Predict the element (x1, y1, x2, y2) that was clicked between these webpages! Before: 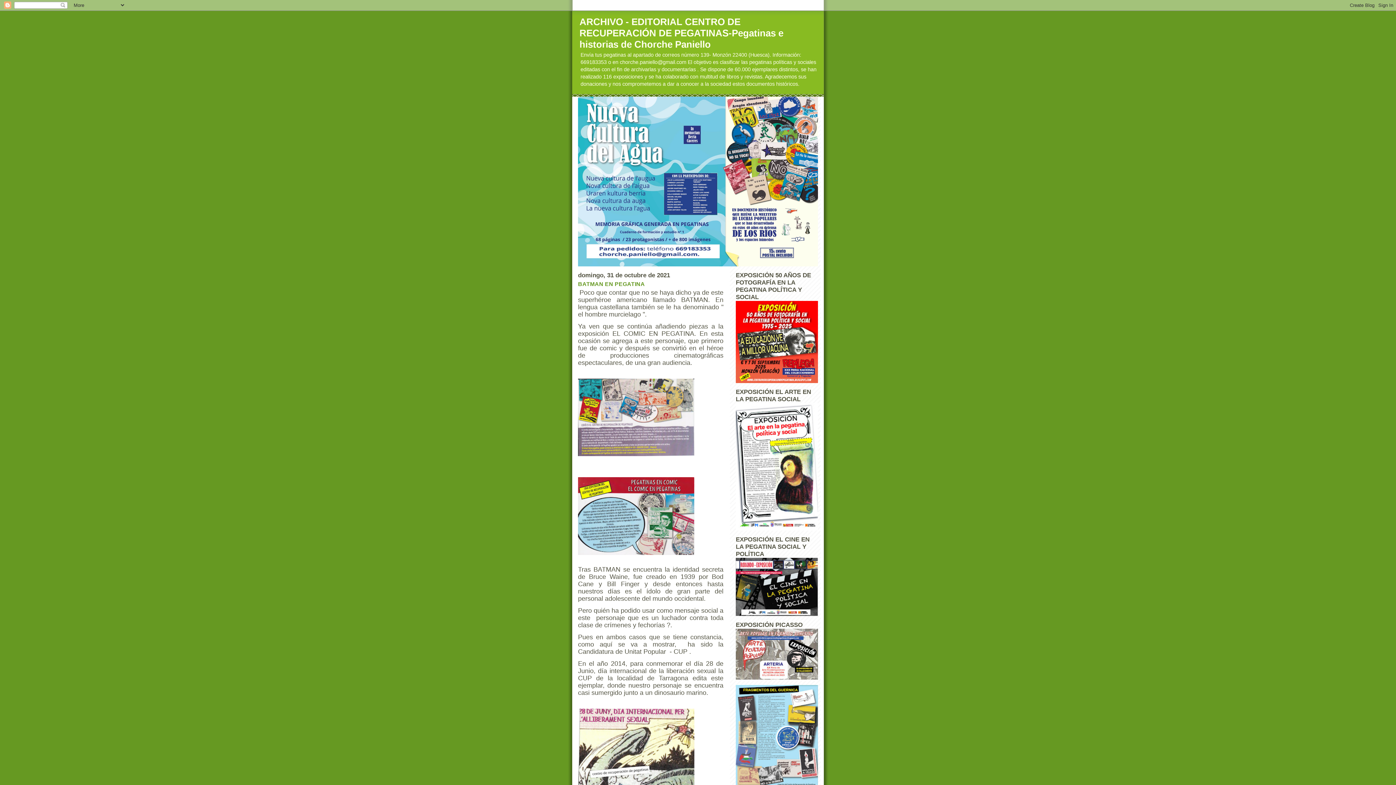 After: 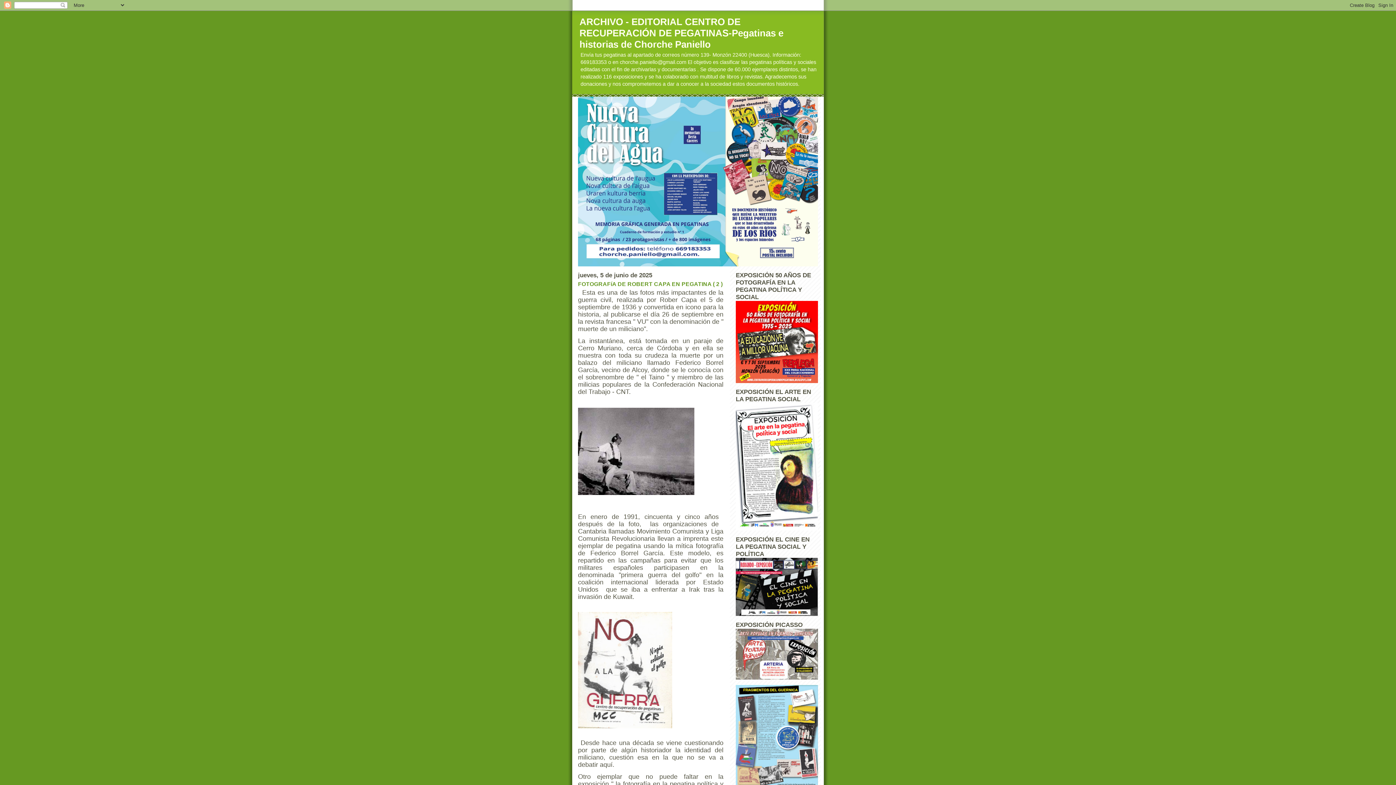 Action: bbox: (579, 16, 783, 49) label: ARCHIVO - EDITORIAL CENTRO DE RECUPERACIÓN DE PEGATINAS-Pegatinas e historias de Chorche Paniello